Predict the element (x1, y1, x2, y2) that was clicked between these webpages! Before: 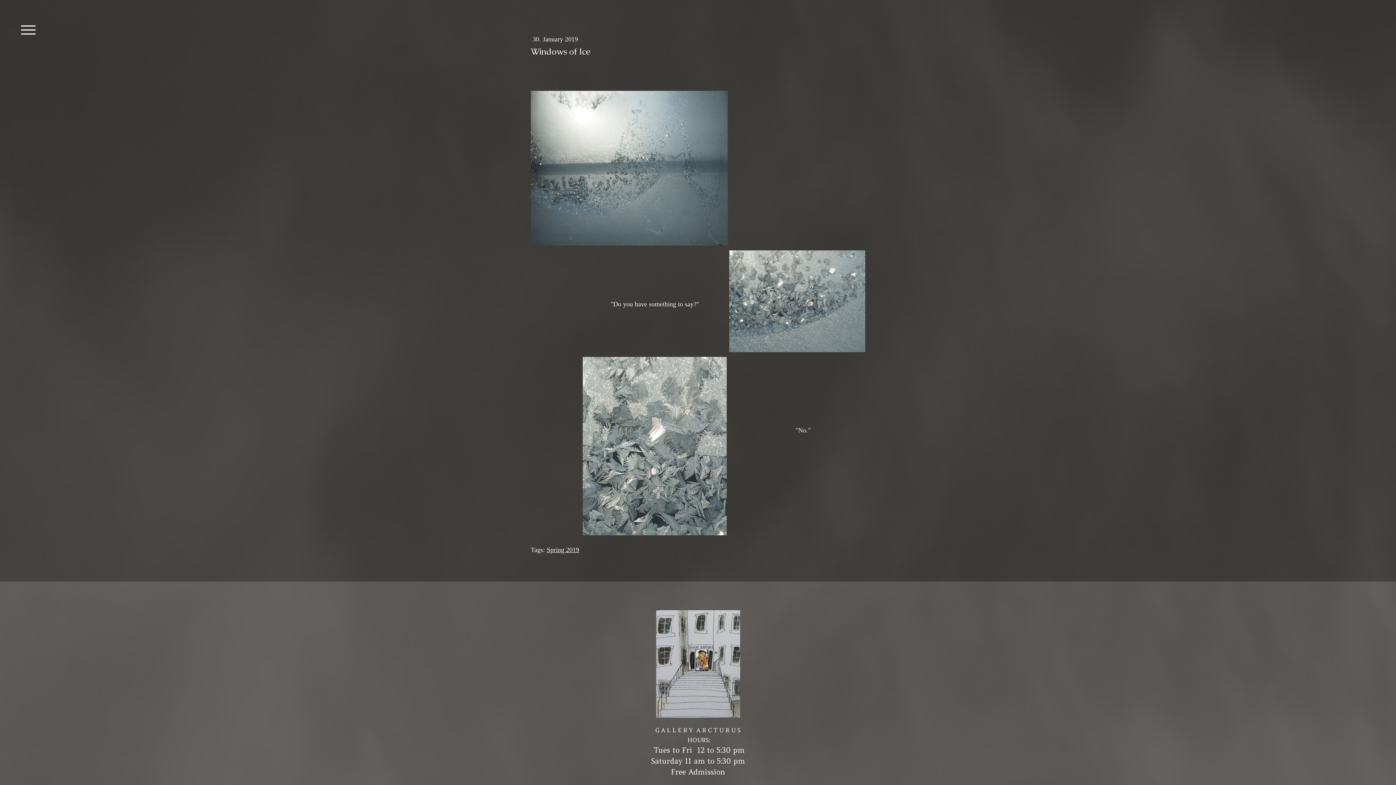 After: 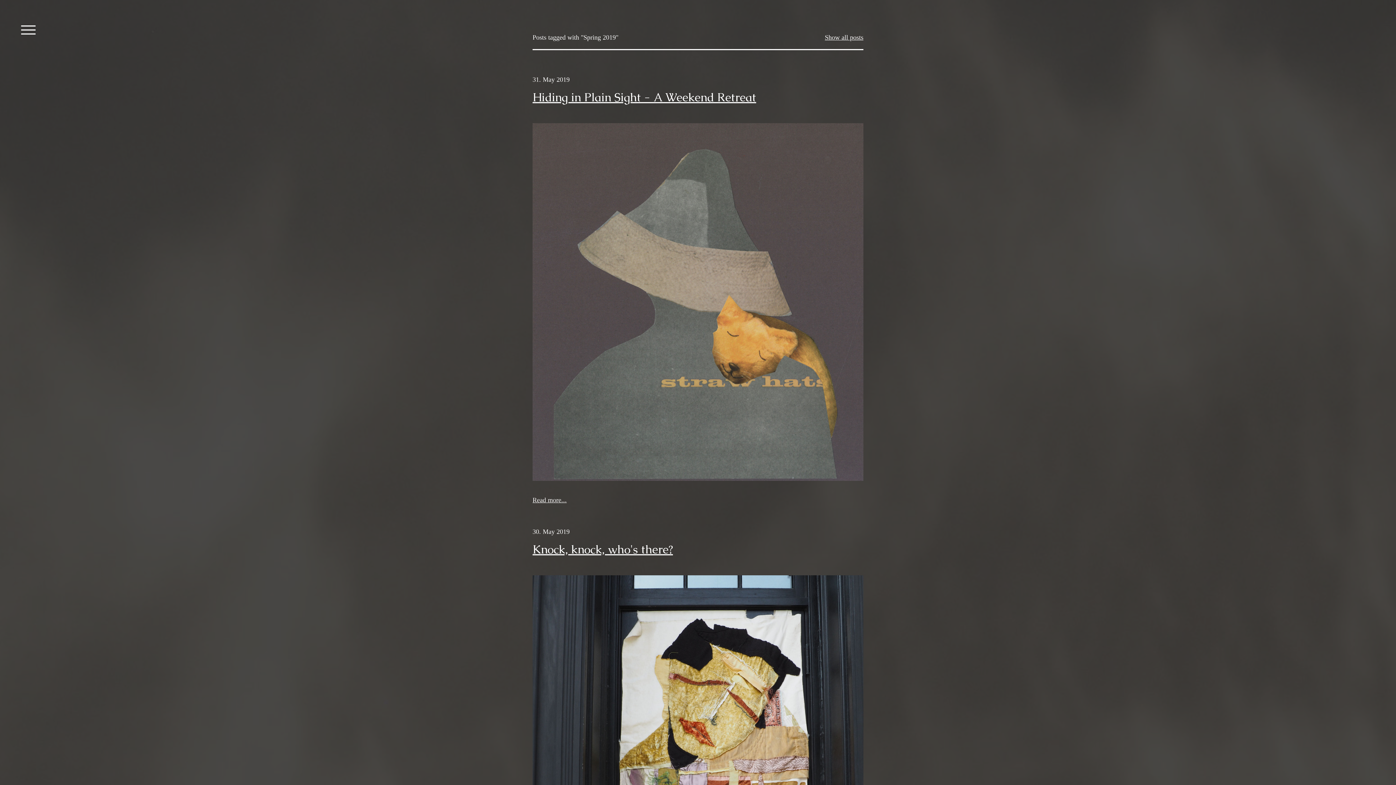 Action: label: Spring 2019 bbox: (546, 546, 579, 553)